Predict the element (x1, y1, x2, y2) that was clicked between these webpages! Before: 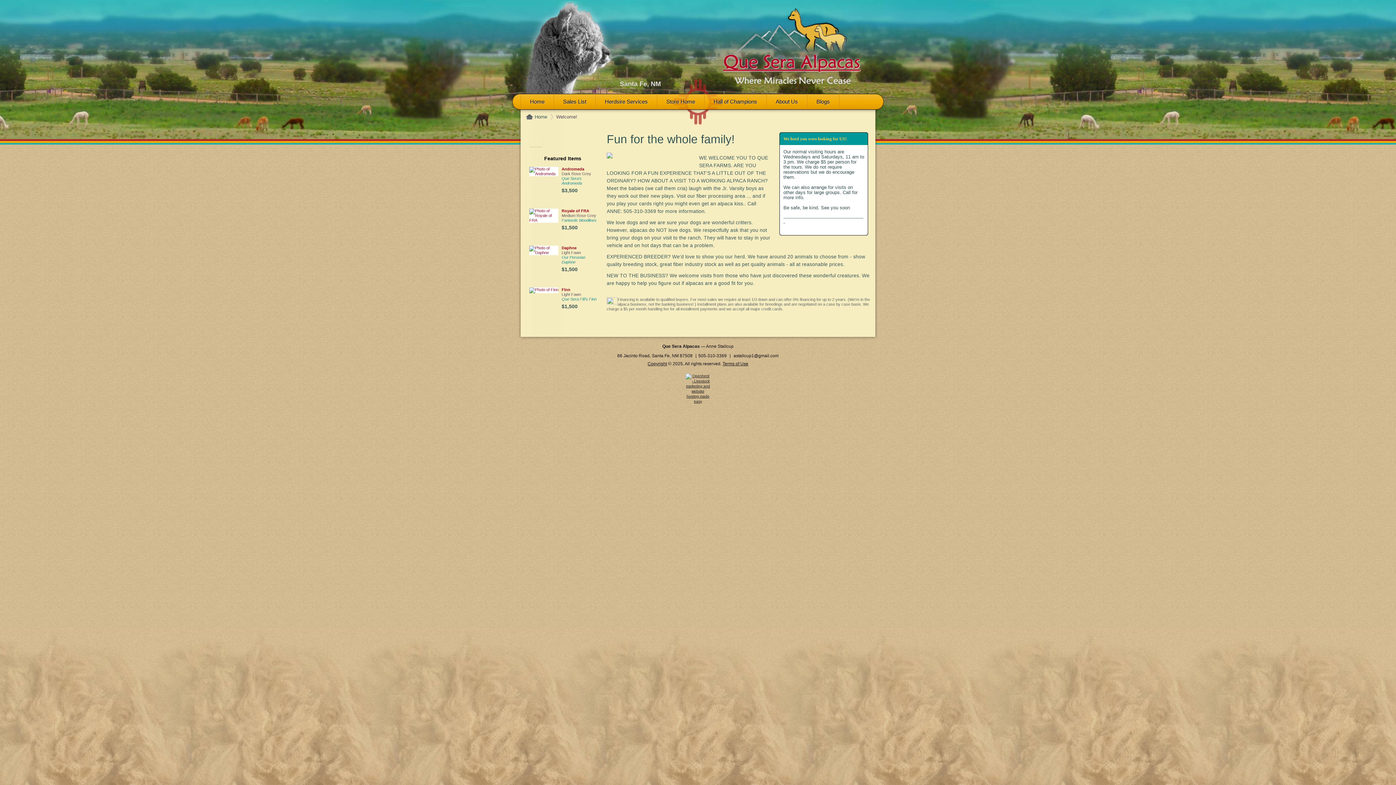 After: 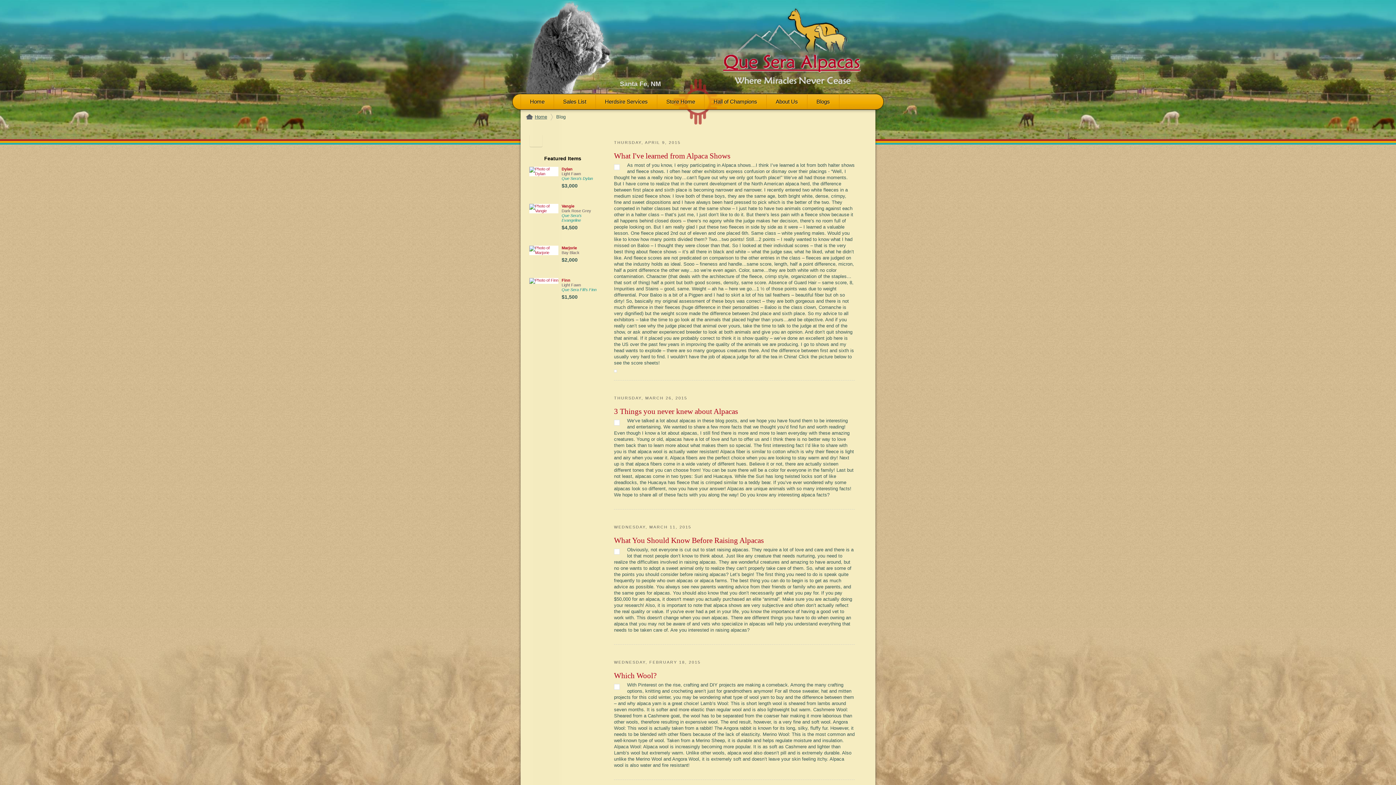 Action: label: Blogs bbox: (807, 94, 839, 109)